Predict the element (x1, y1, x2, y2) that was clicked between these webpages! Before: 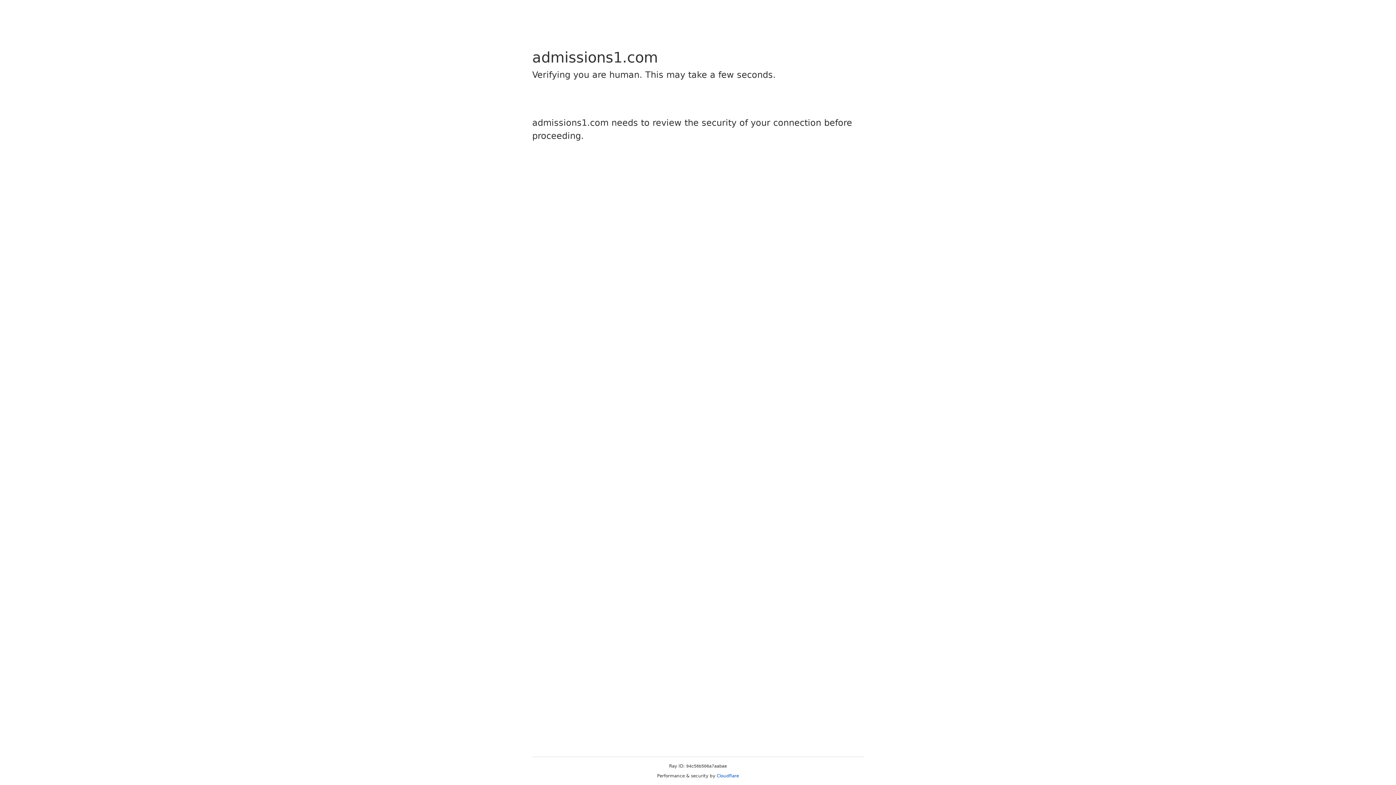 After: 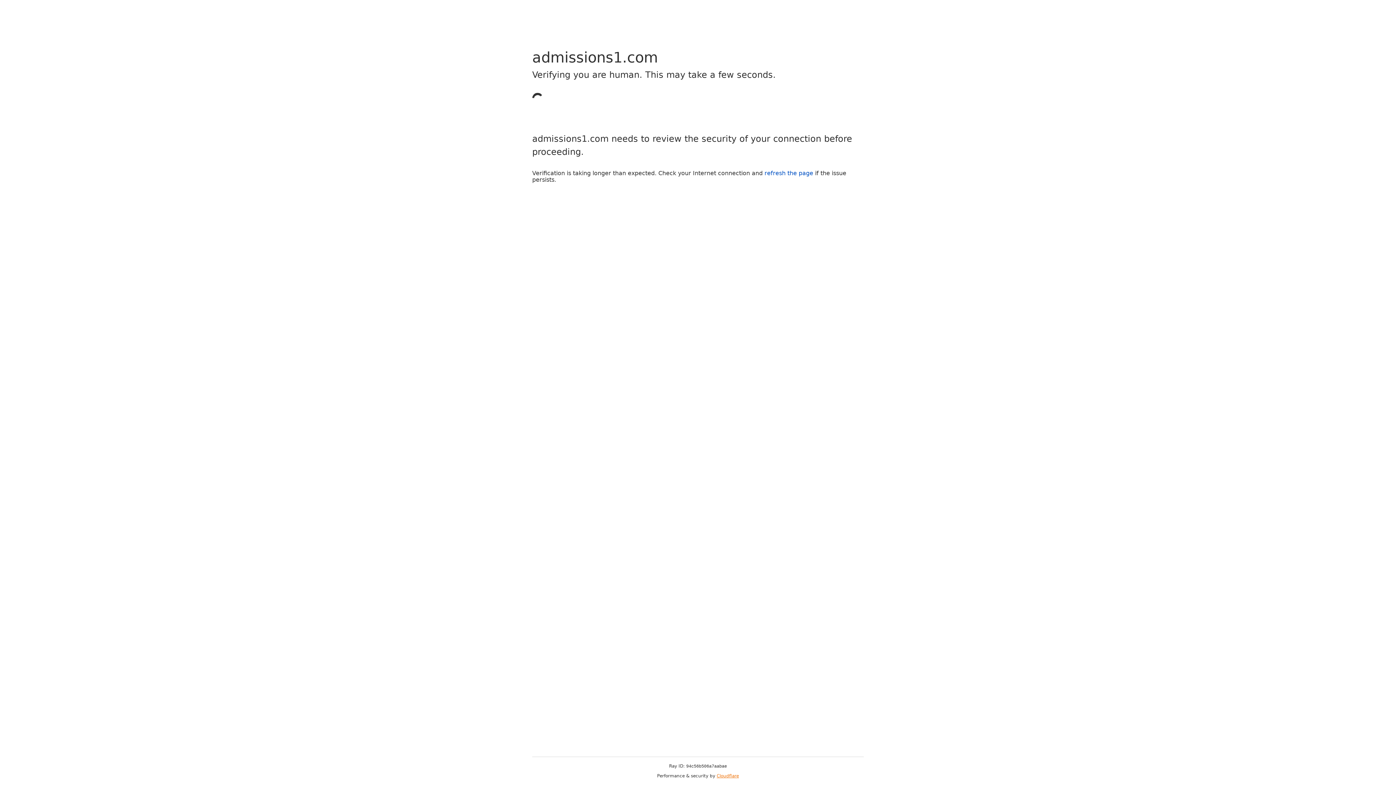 Action: label: Cloudflare bbox: (716, 773, 739, 778)